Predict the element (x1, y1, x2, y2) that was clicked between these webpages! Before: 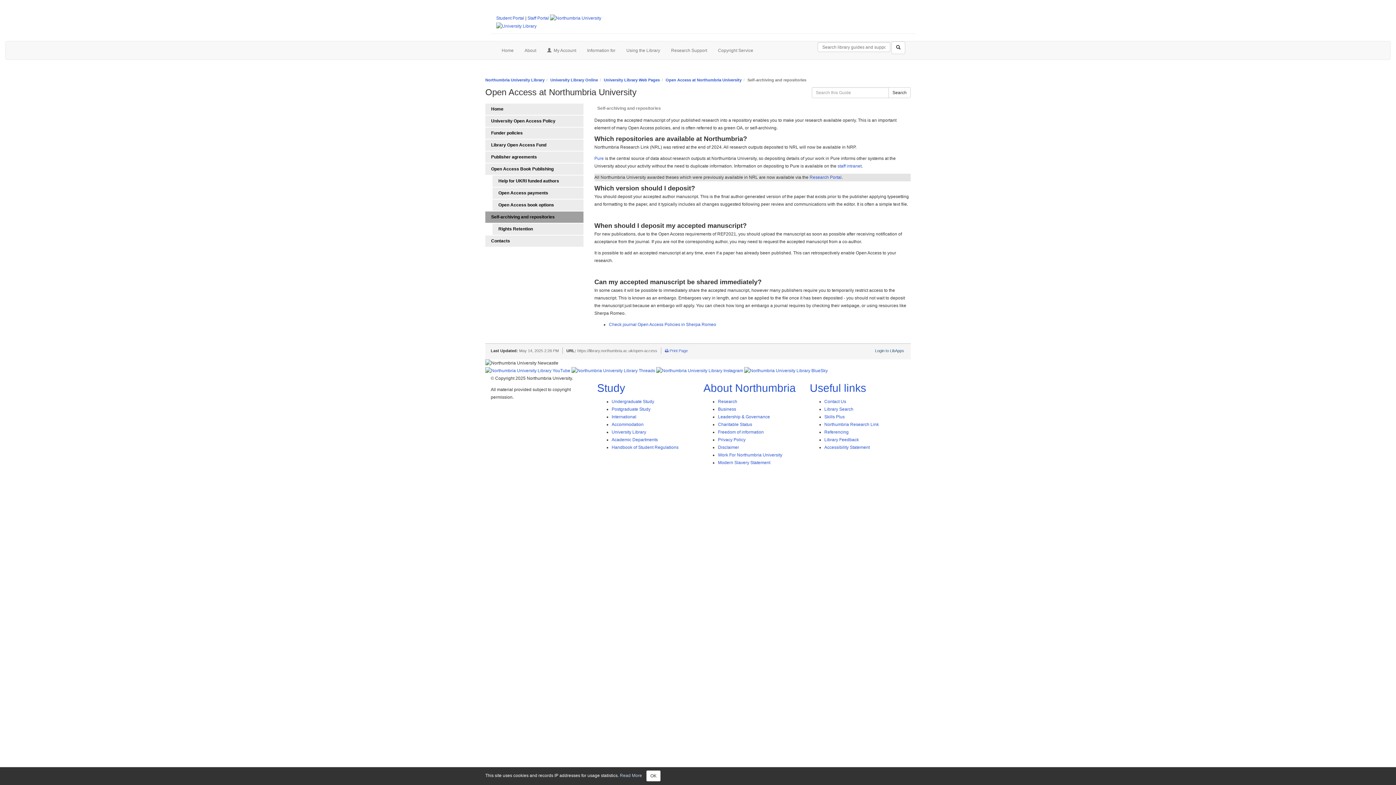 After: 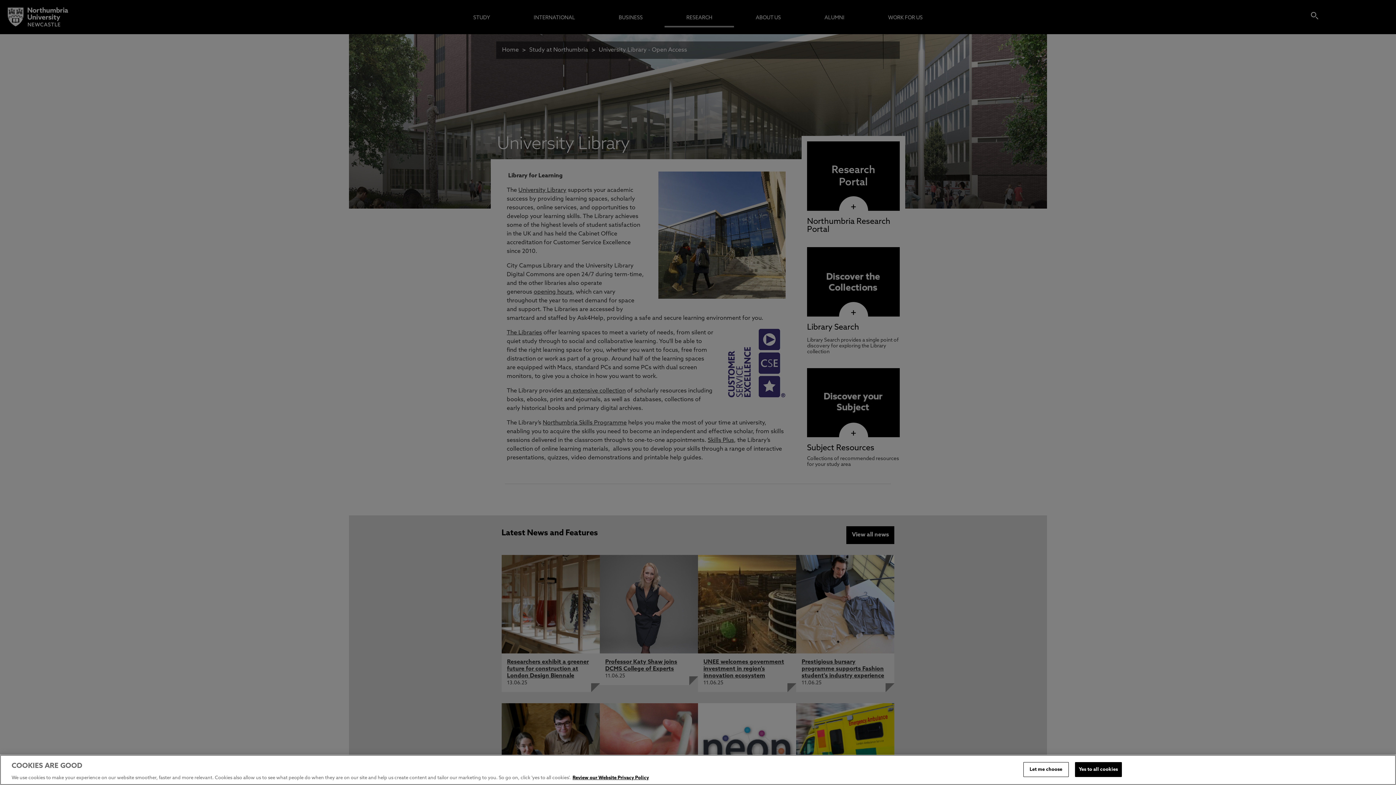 Action: label: University Library bbox: (611, 429, 646, 435)